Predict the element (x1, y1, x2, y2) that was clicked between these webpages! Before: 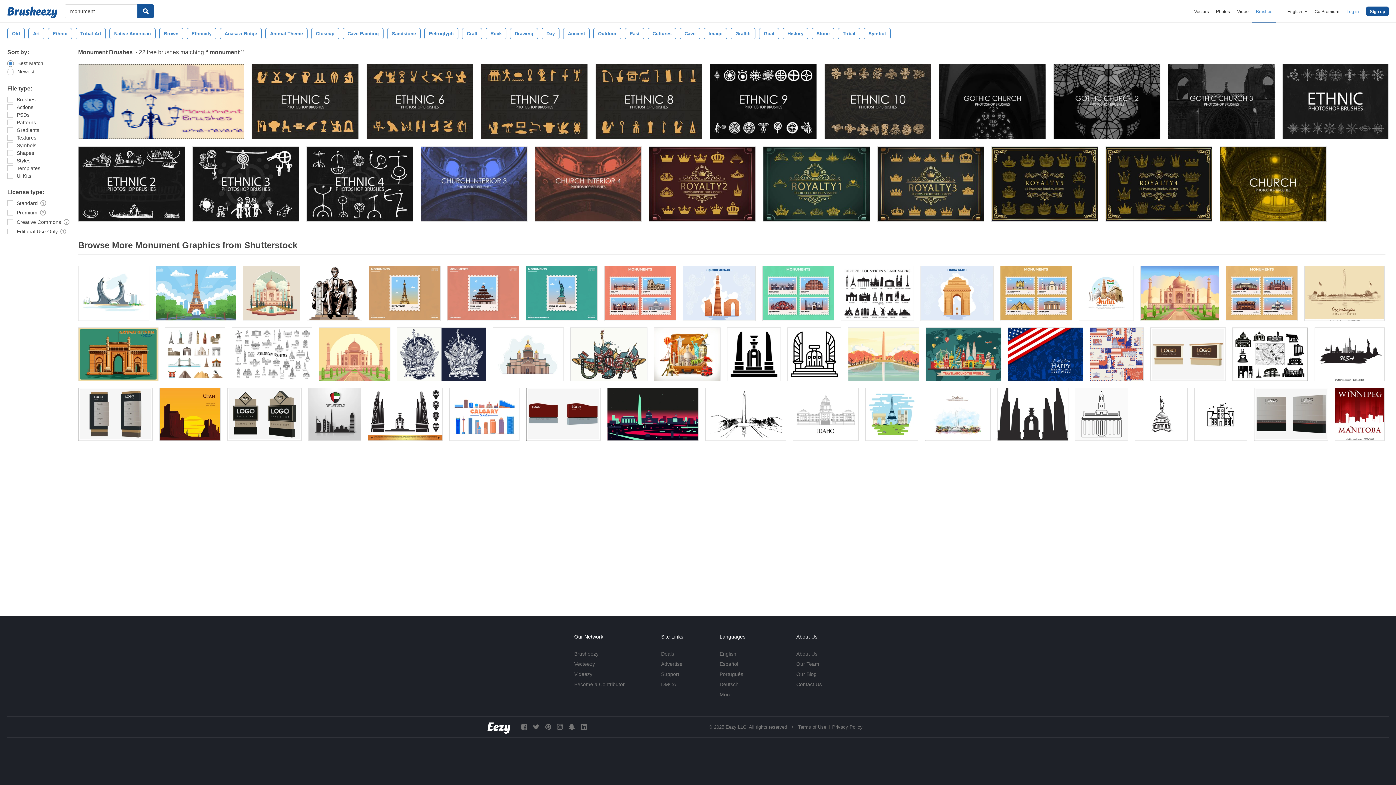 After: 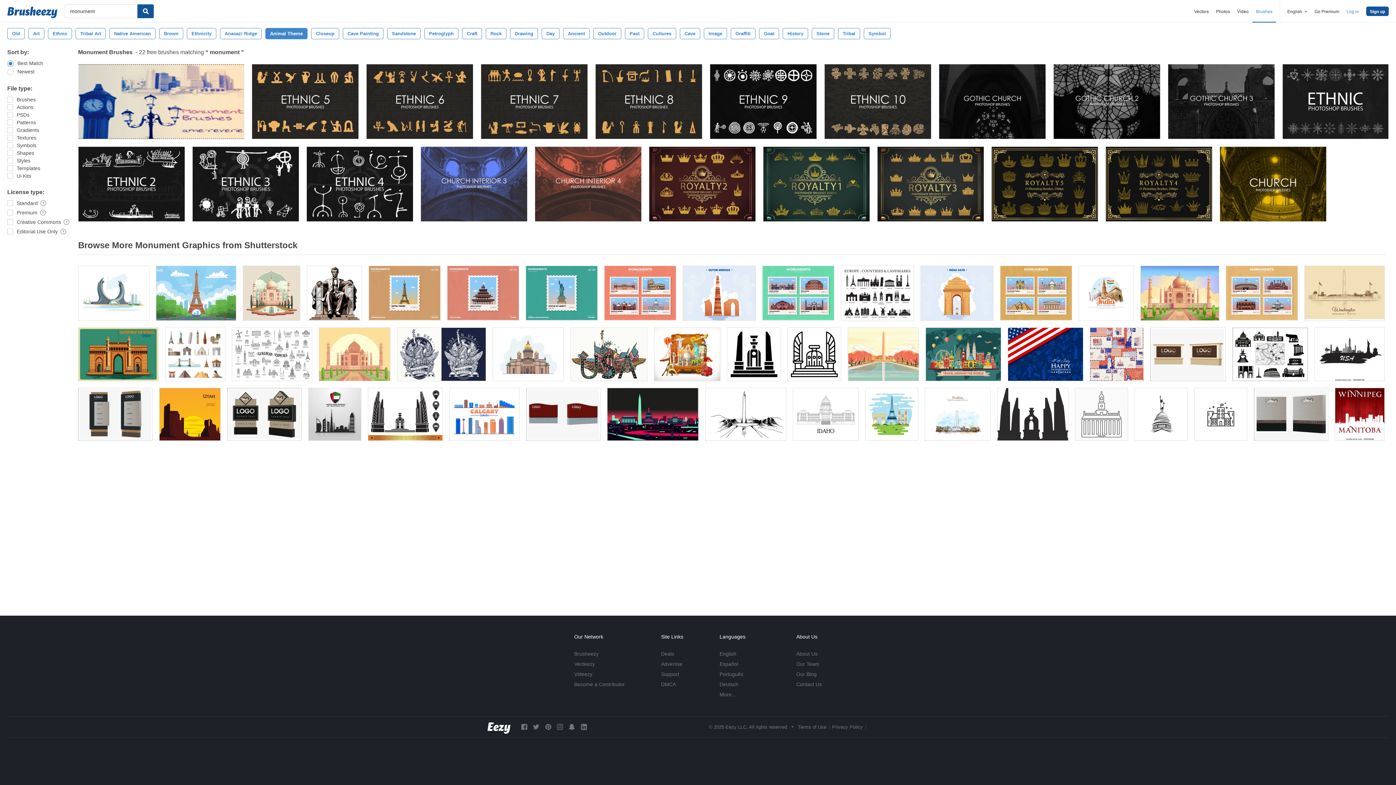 Action: bbox: (265, 28, 307, 39) label: Animal Theme